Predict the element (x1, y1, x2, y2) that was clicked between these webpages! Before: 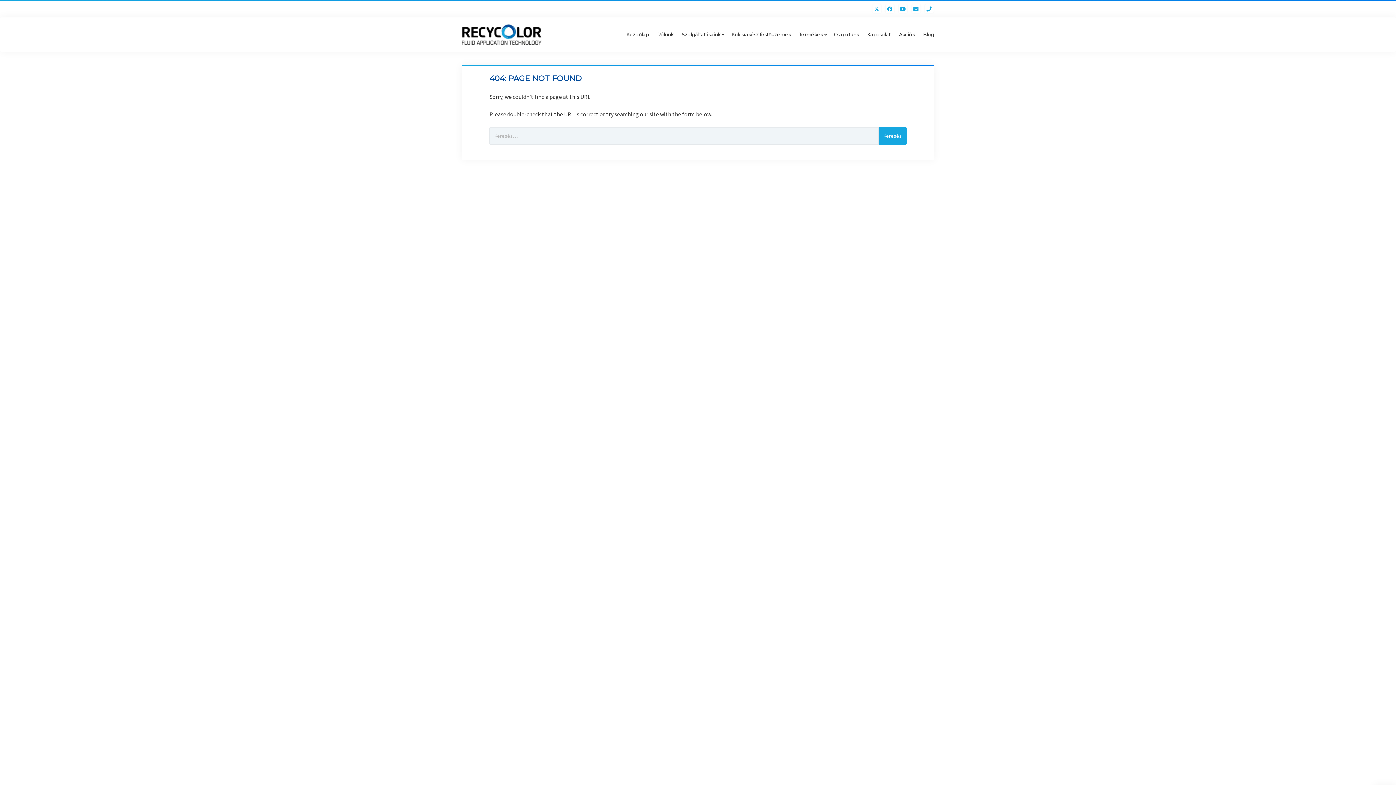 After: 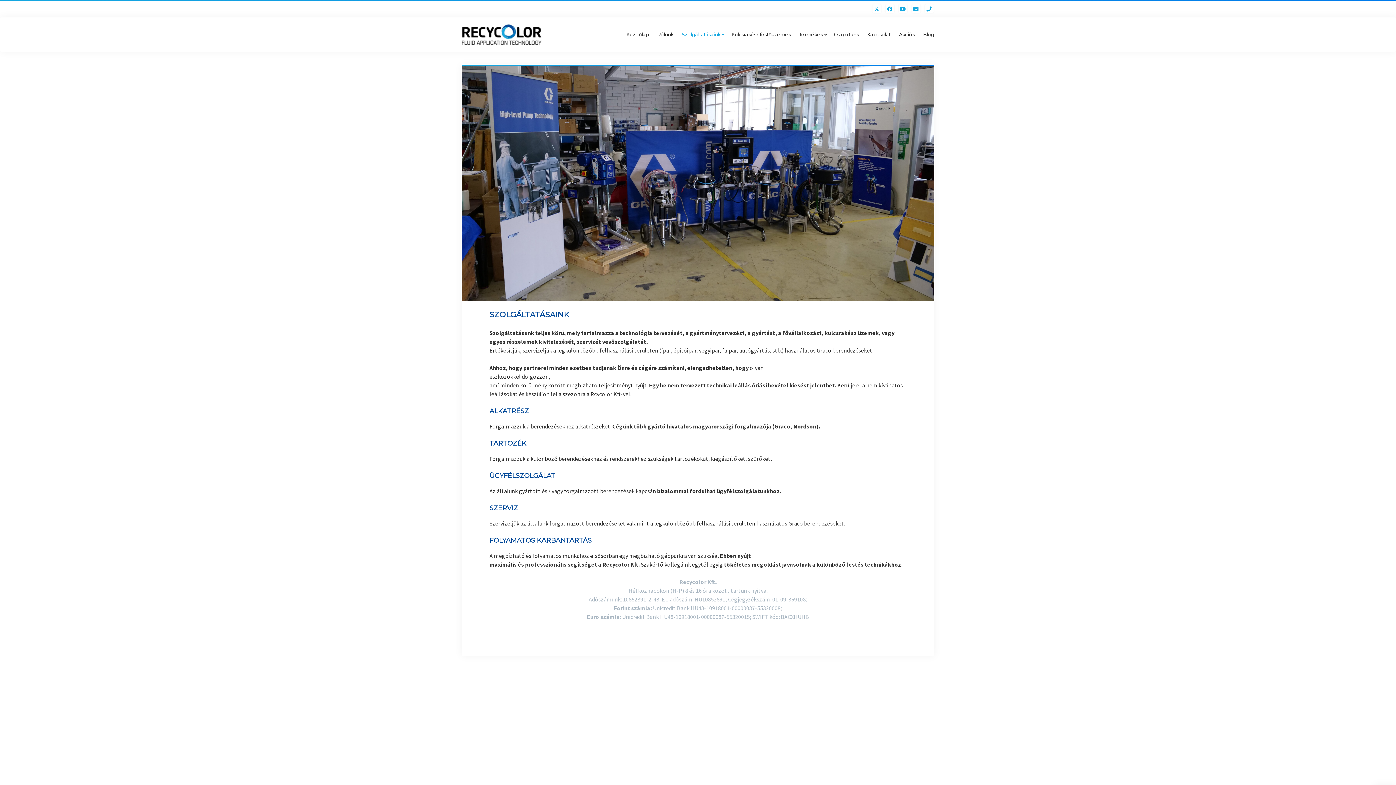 Action: bbox: (677, 27, 727, 41) label: Szolgáltatásaink